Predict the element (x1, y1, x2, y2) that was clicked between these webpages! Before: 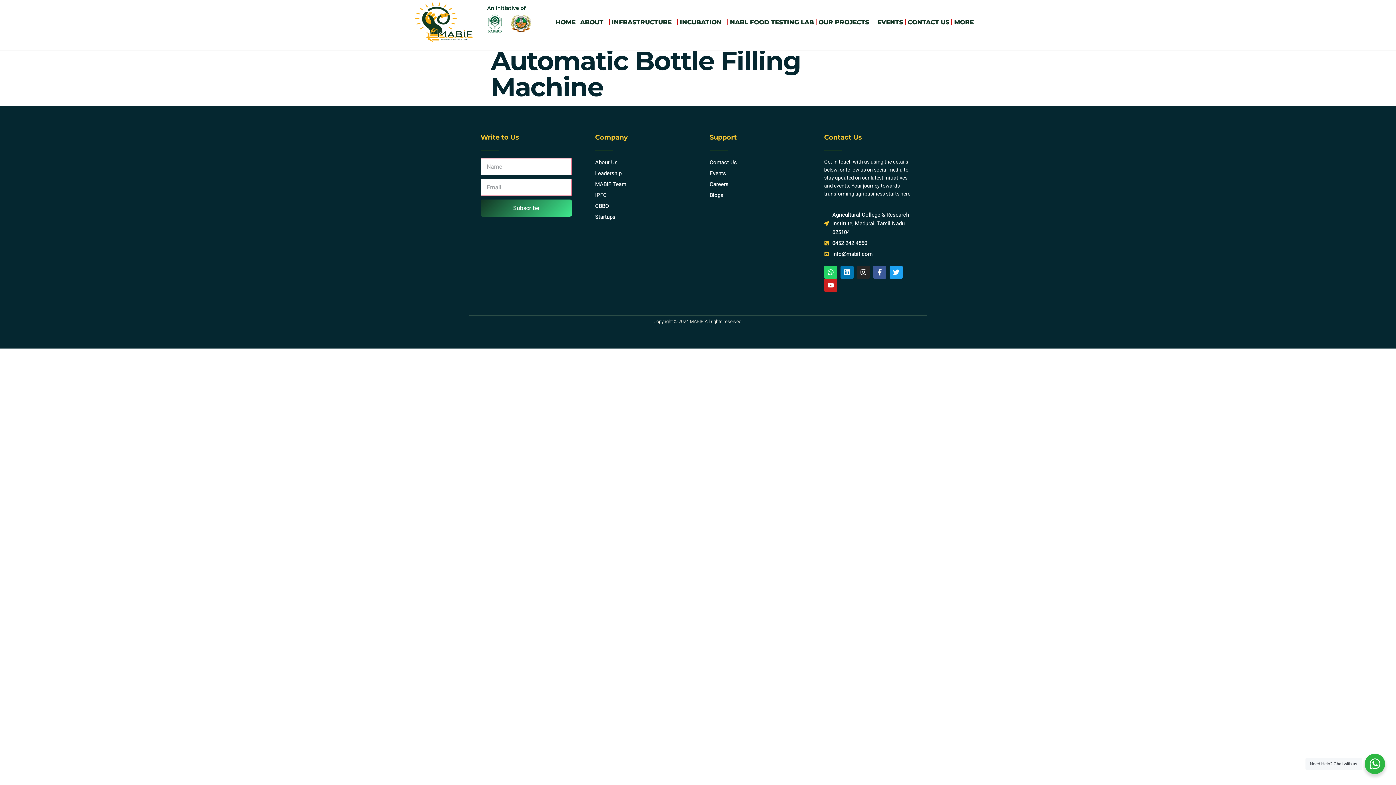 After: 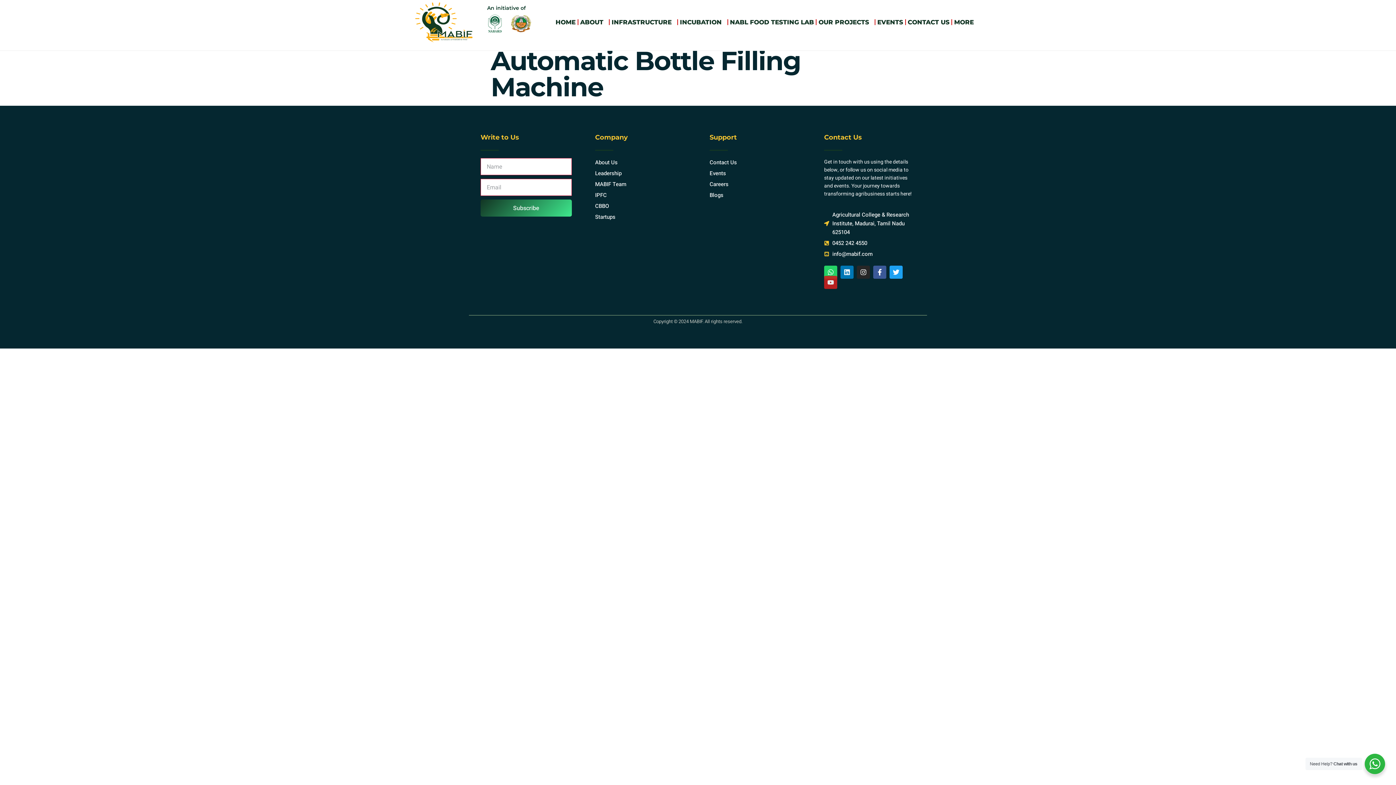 Action: label: Youtube bbox: (824, 279, 837, 292)